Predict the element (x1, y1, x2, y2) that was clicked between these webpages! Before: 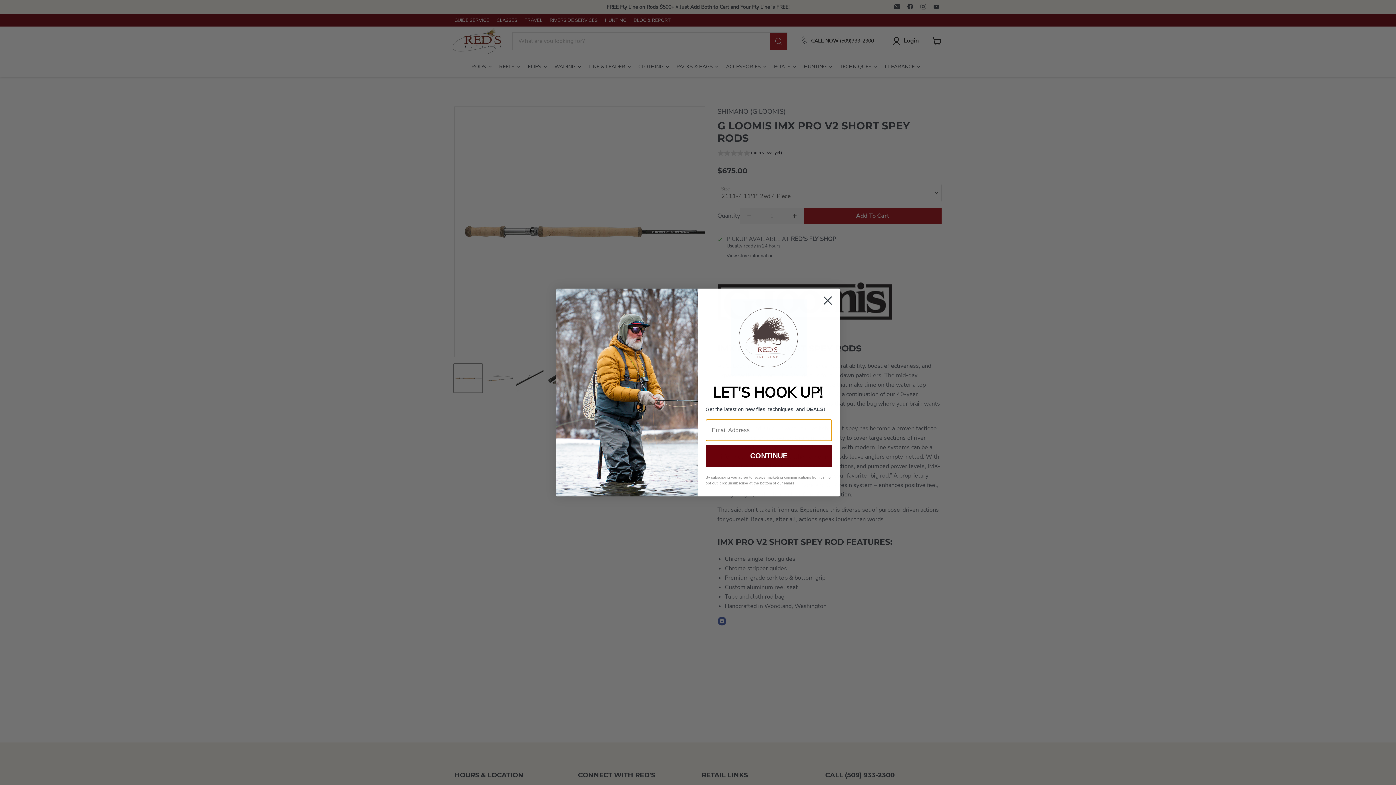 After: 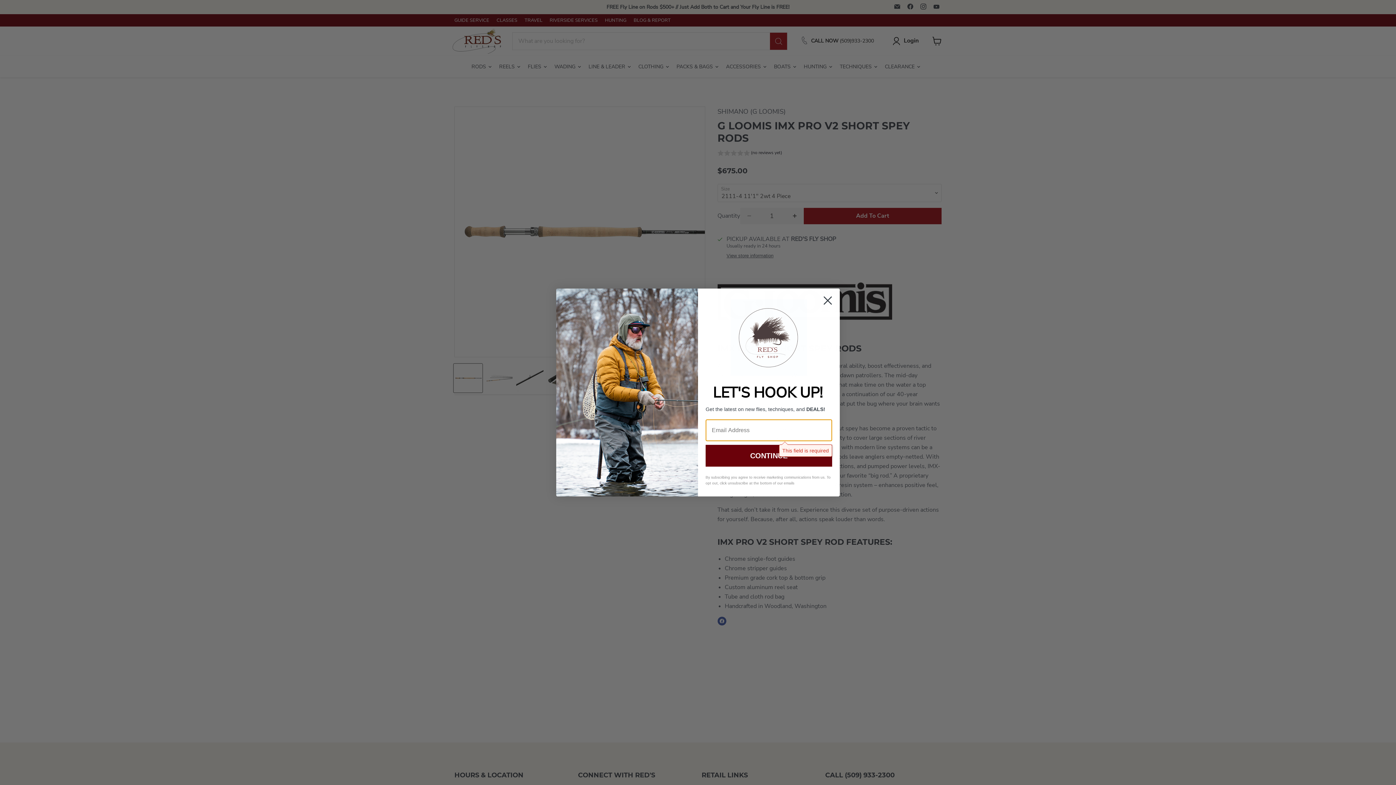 Action: label: CONTINUE bbox: (705, 445, 832, 466)